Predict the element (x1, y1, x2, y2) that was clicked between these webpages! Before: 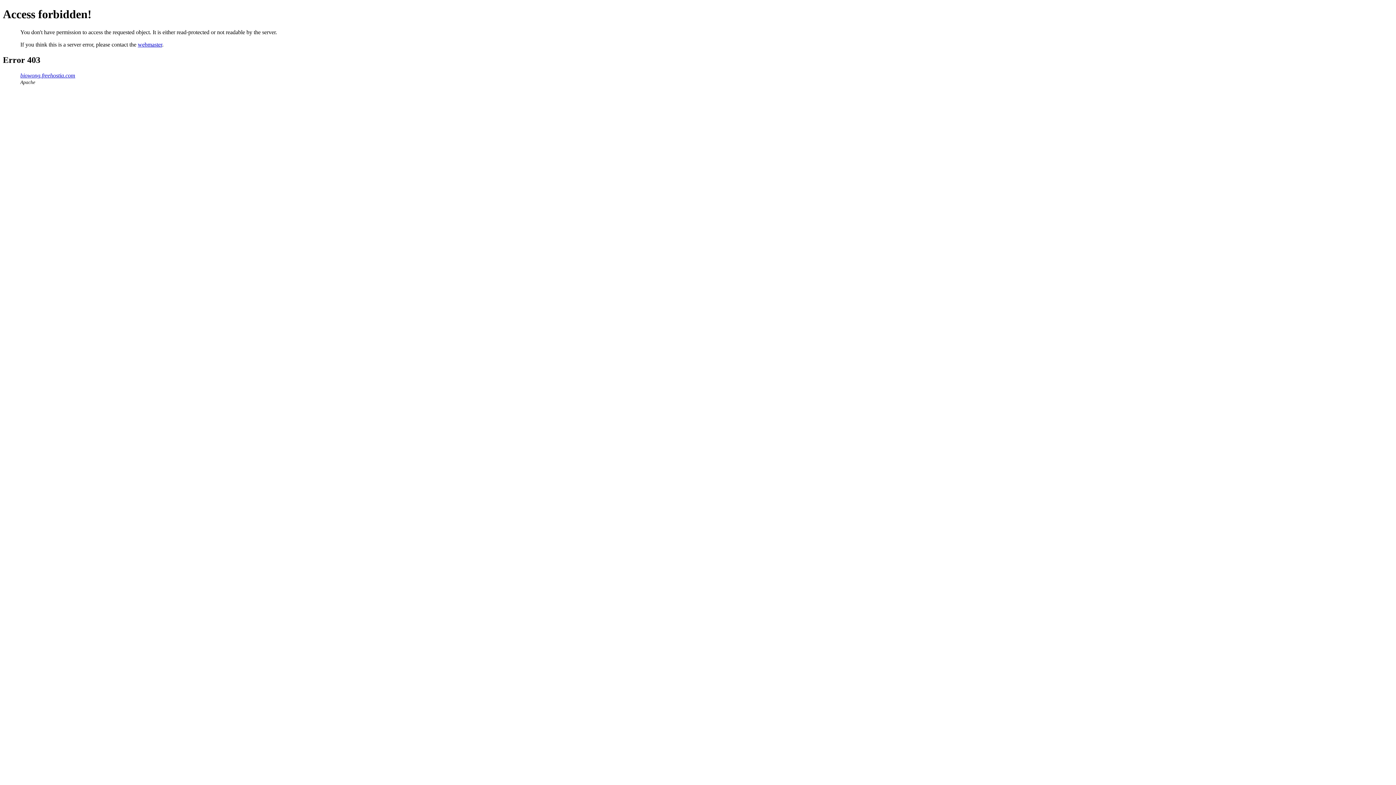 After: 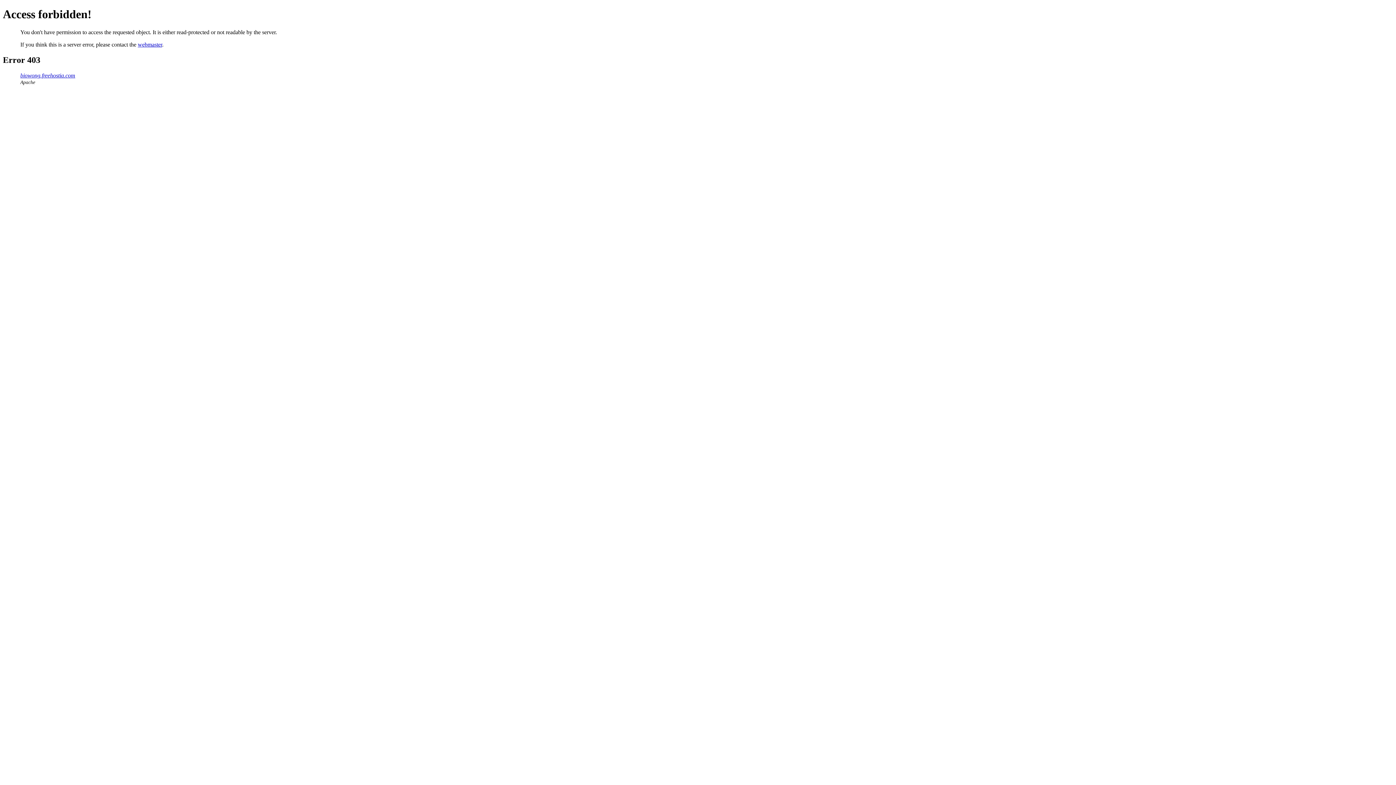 Action: bbox: (137, 41, 162, 47) label: webmaster